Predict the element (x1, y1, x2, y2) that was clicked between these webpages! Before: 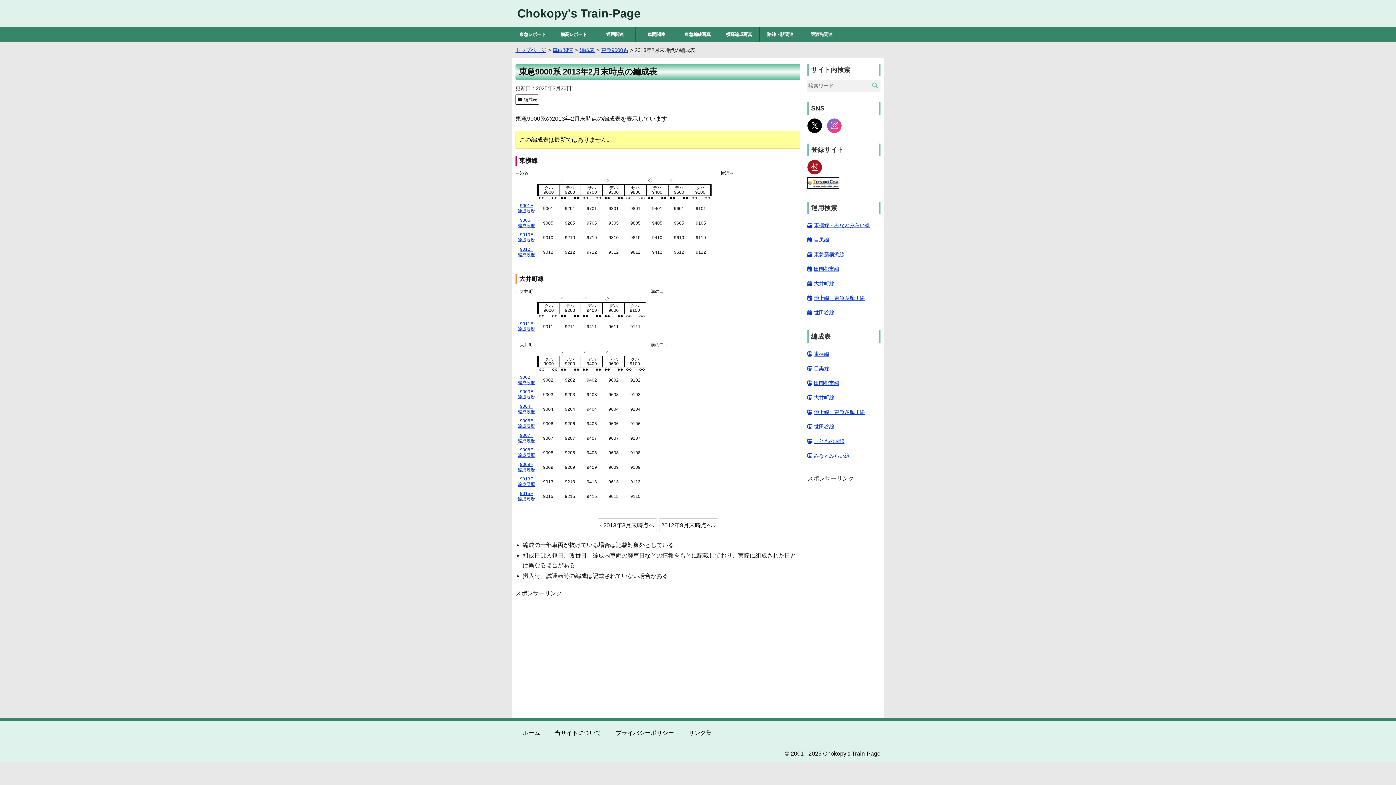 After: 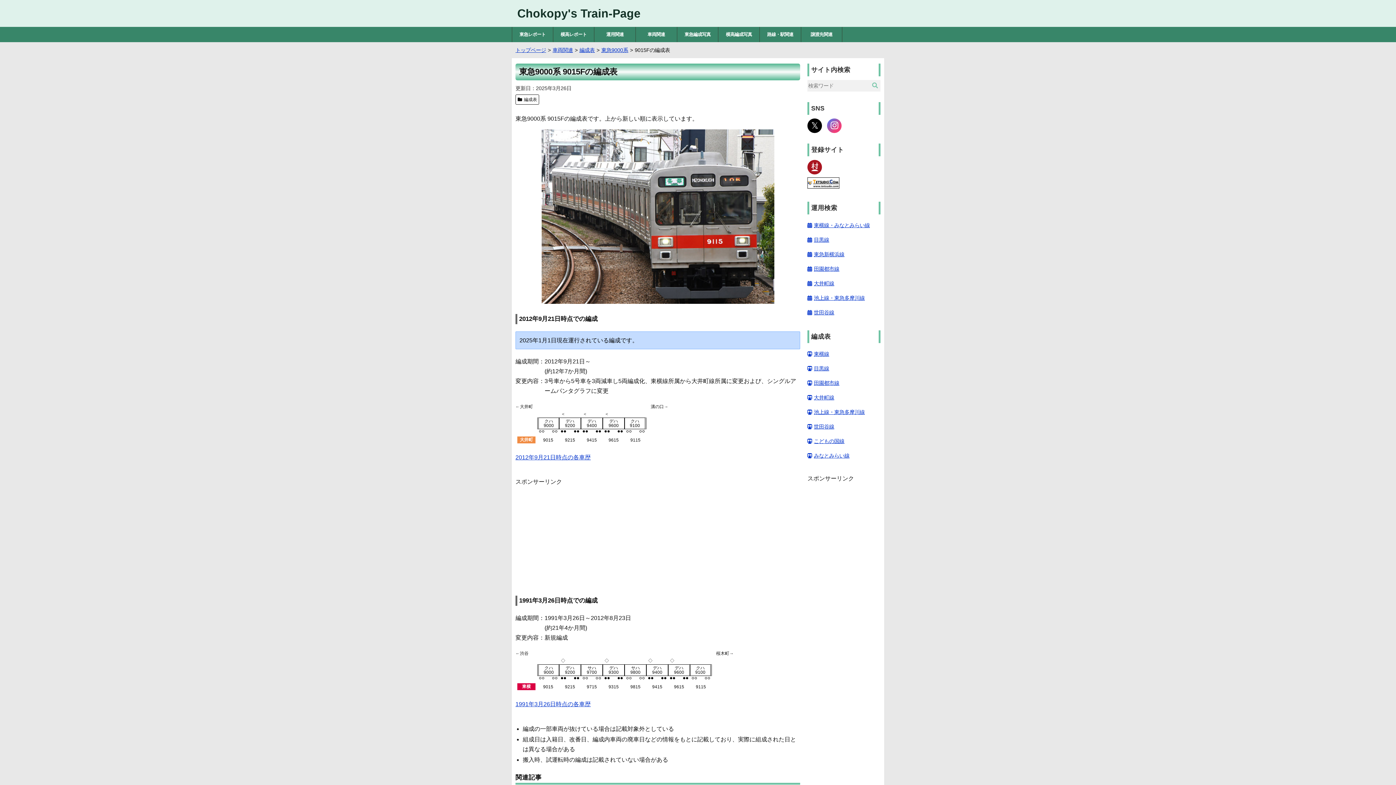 Action: bbox: (517, 491, 535, 501) label: 9015F
編成履歴